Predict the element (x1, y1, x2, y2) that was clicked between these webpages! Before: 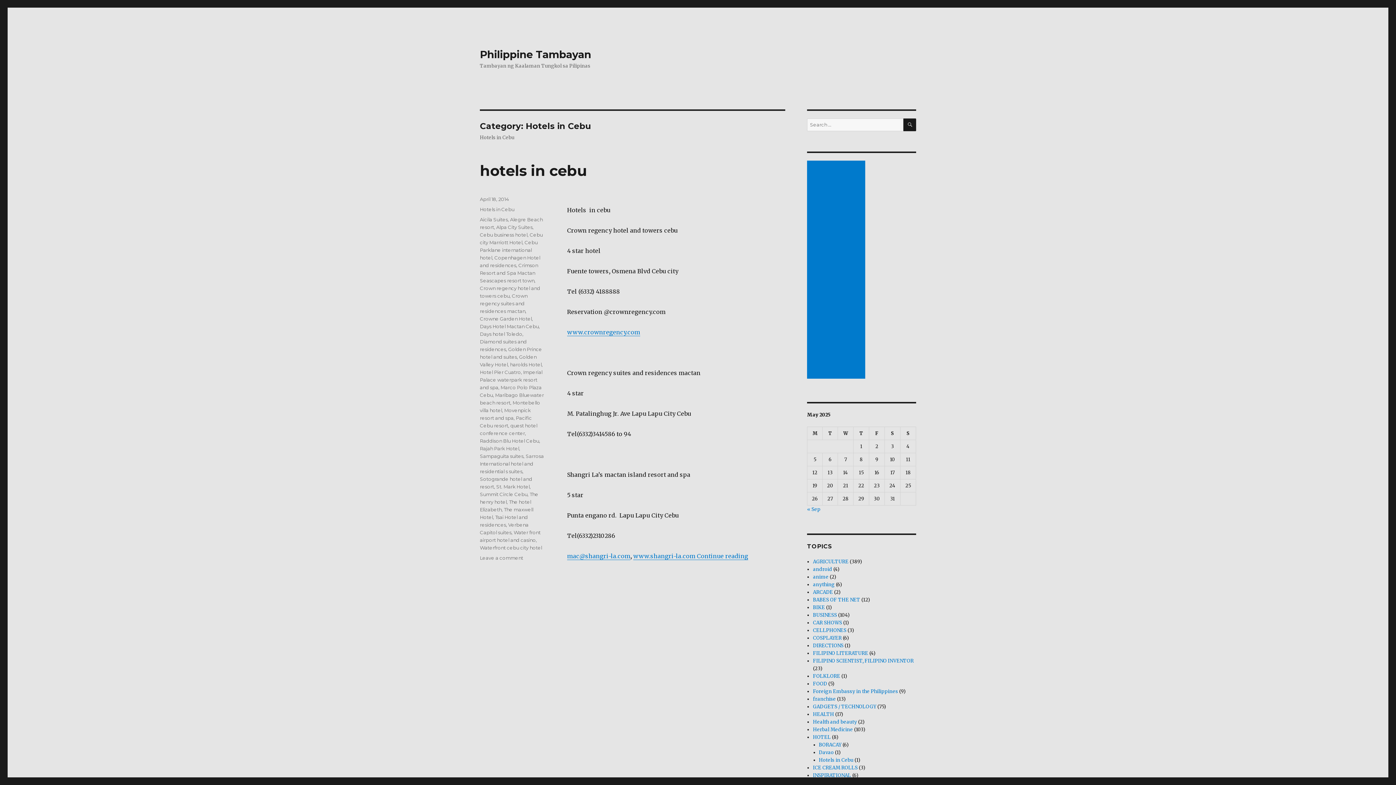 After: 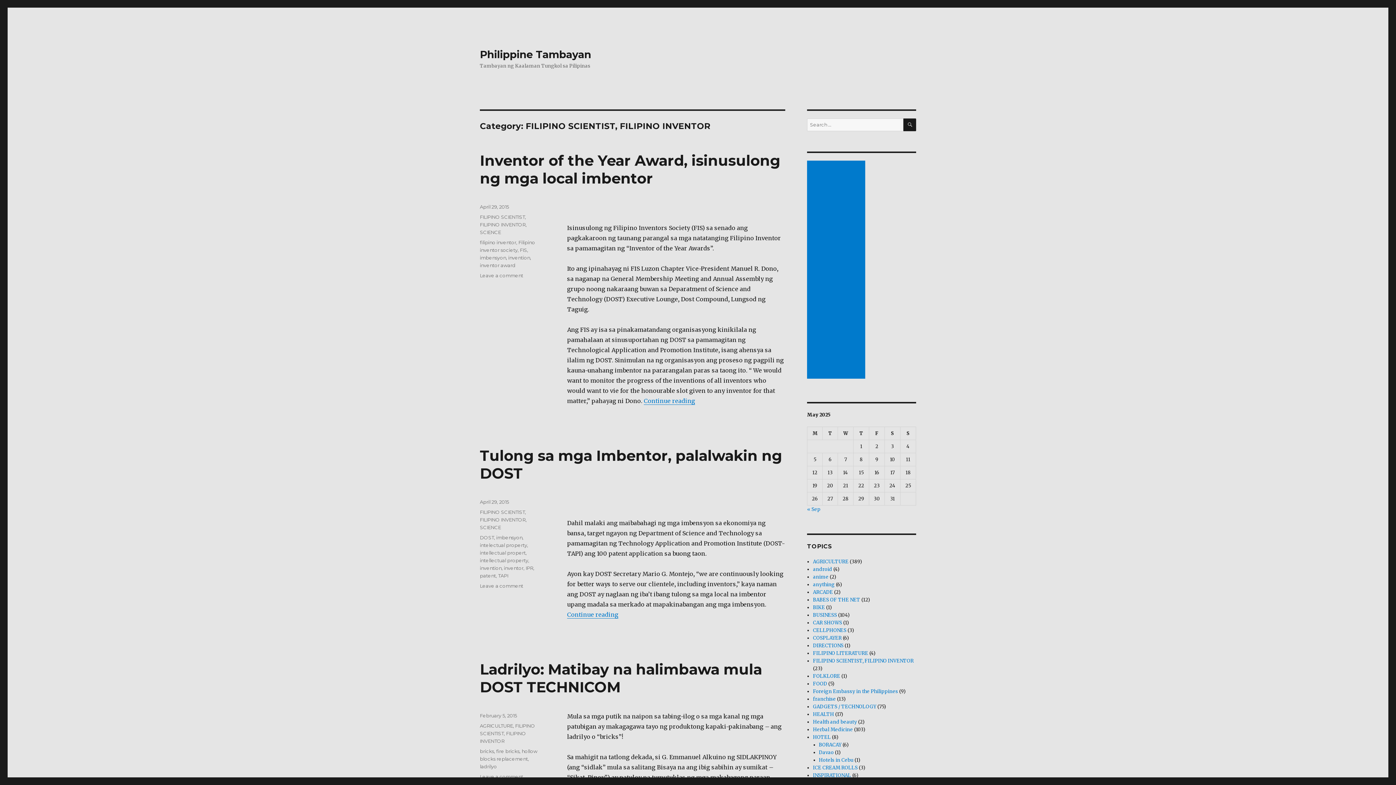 Action: label: FILIPINO SCIENTIST, FILIPINO INVENTOR bbox: (813, 658, 913, 664)